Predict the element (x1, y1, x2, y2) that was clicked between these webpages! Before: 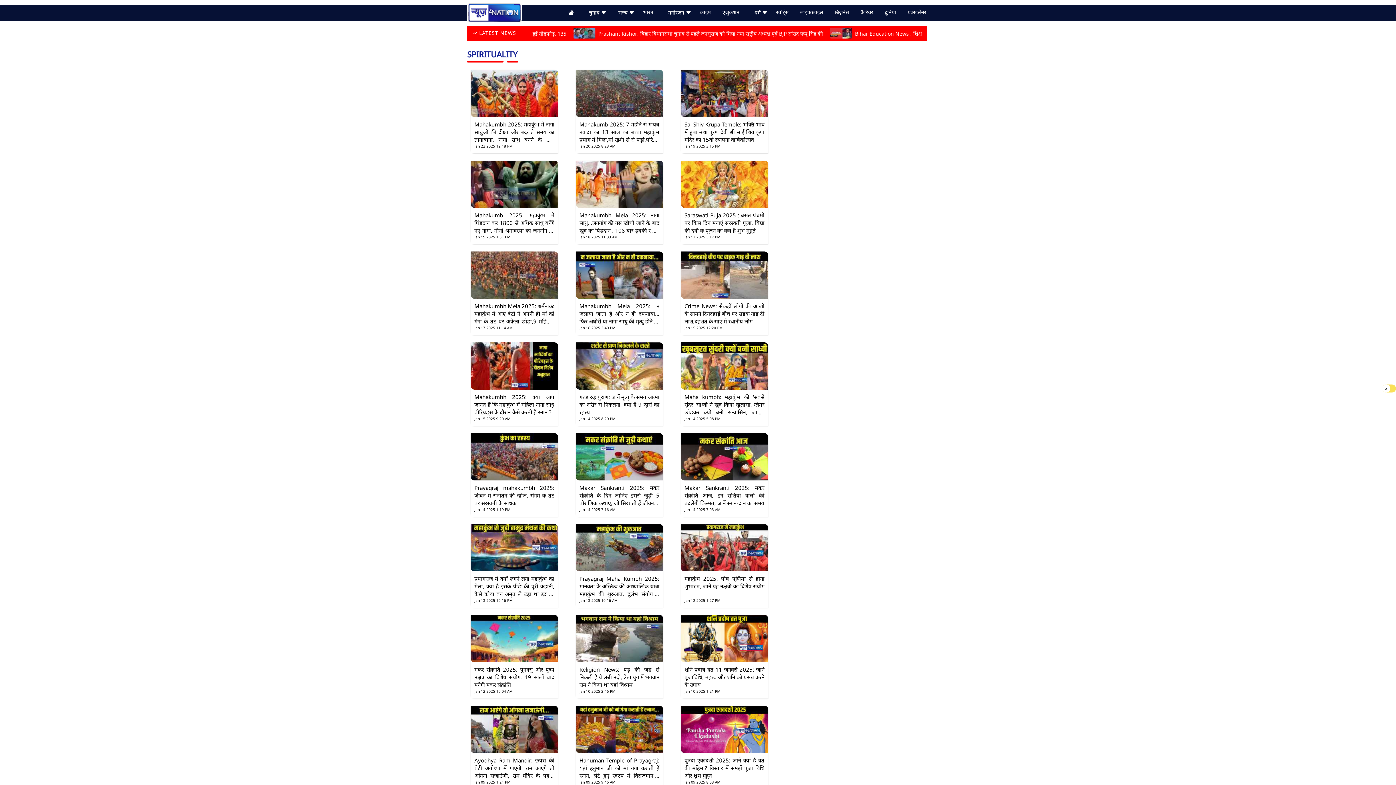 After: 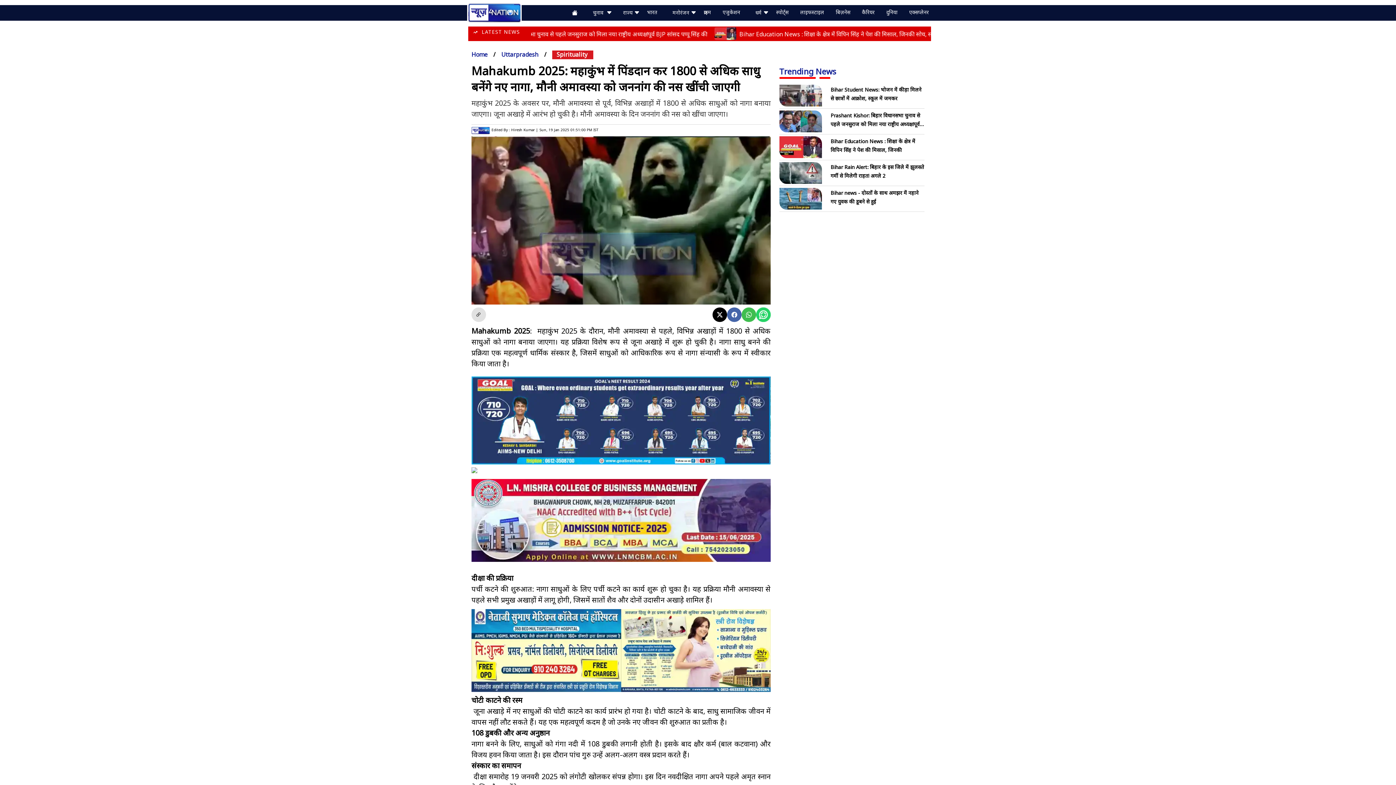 Action: bbox: (467, 157, 561, 248) label: Mahakumb 2025: महाकुंभ में पिंडदान कर 1800 से अधिक साधु बनेंगे नए नागा, मौनी अमावस्या को जननांग की नस खींची जाएगी

Jan 19 2025 1:51 PM